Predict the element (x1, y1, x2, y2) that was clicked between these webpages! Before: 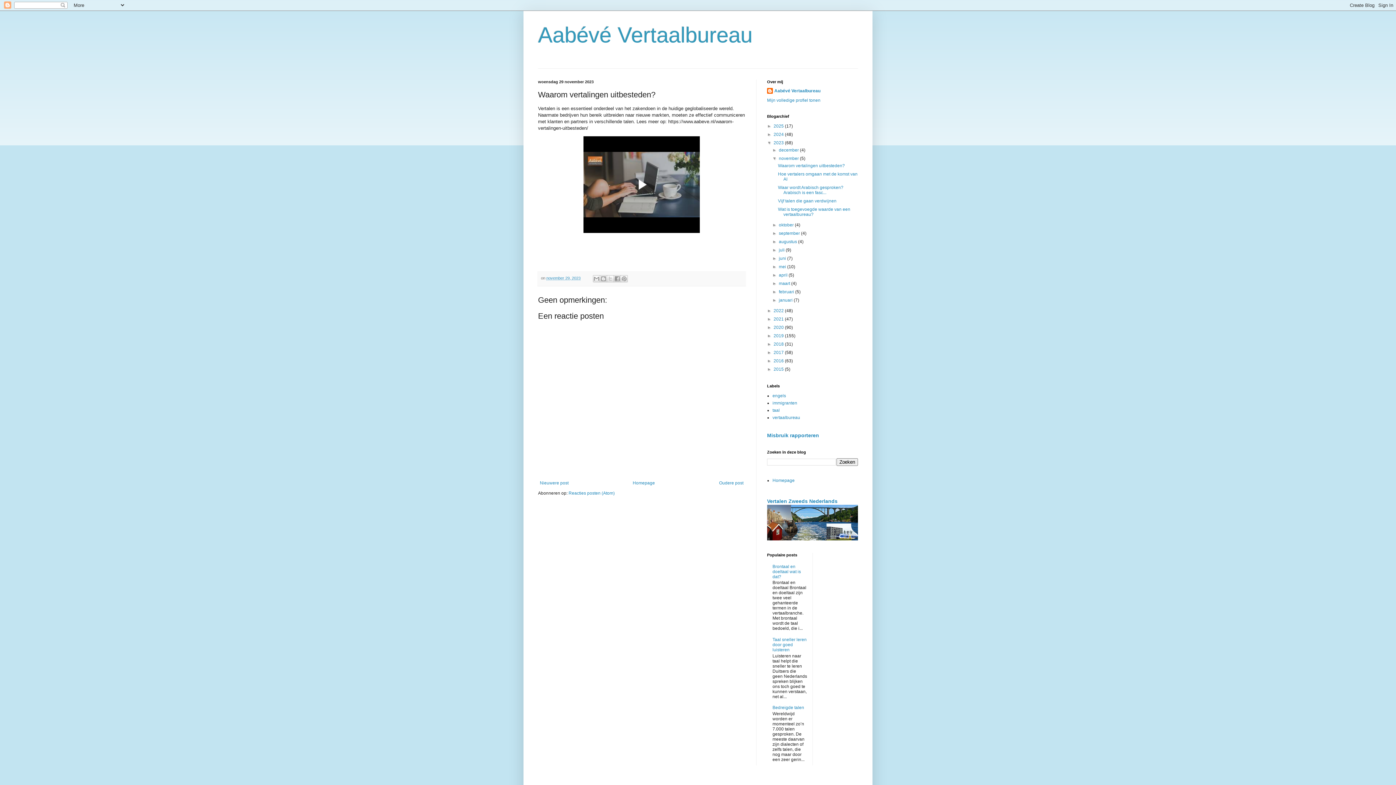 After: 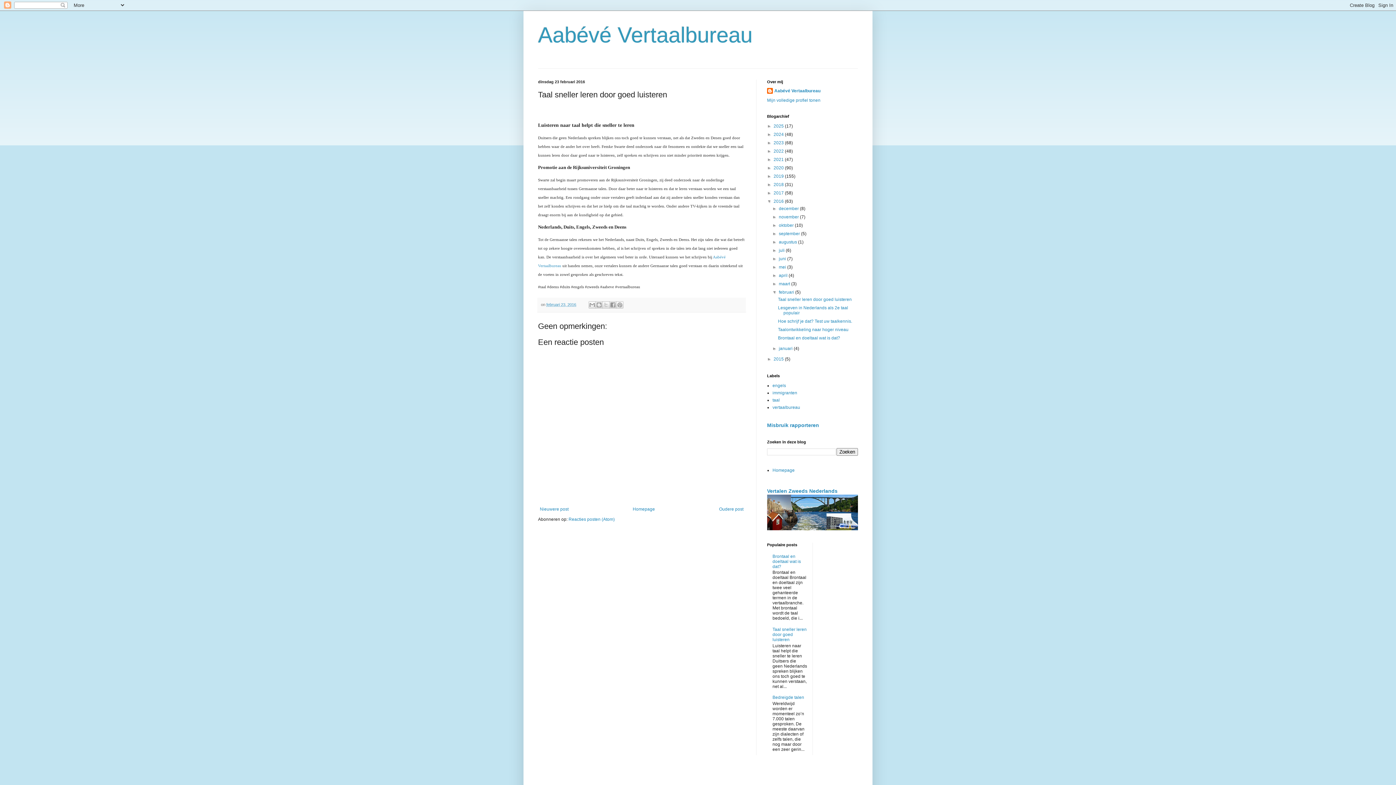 Action: label: Taal sneller leren door goed luisteren bbox: (772, 637, 806, 652)